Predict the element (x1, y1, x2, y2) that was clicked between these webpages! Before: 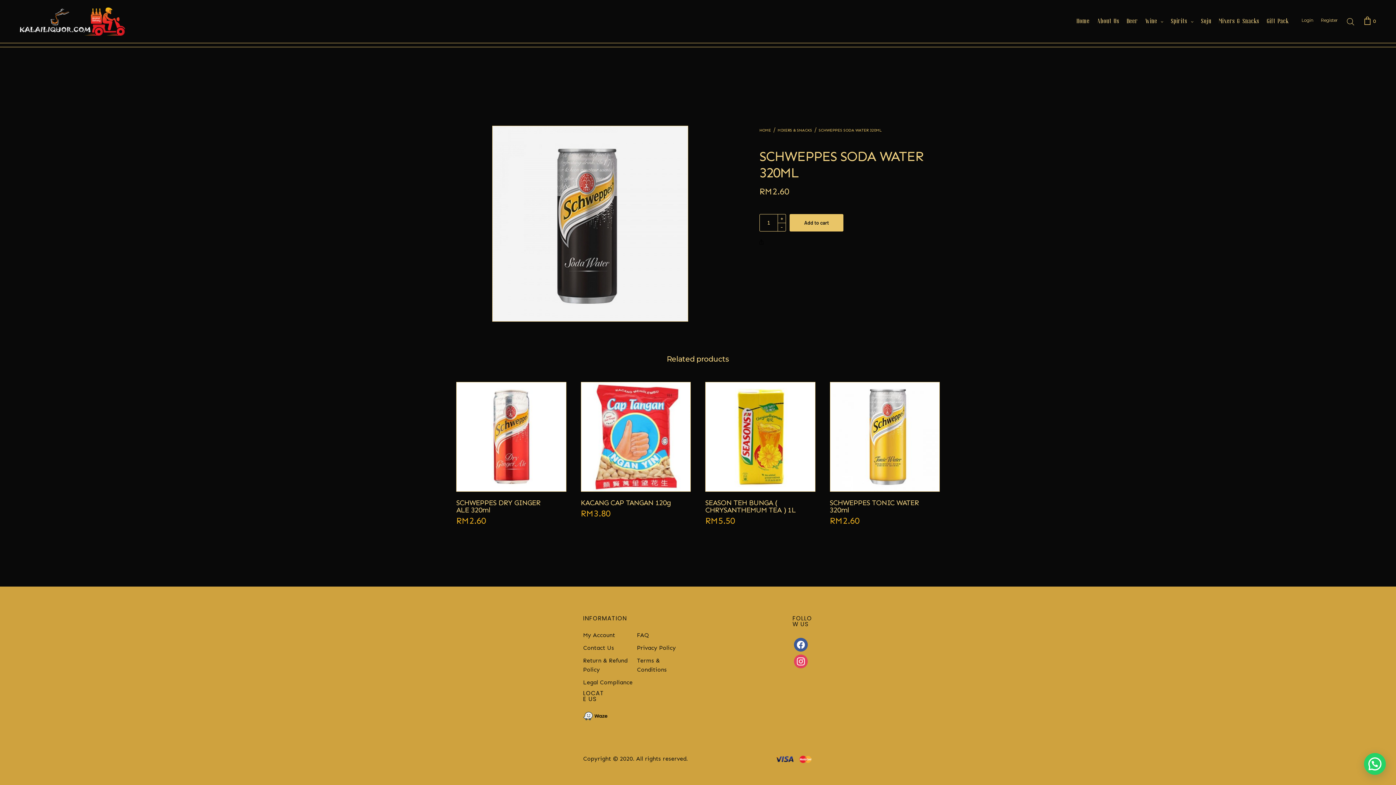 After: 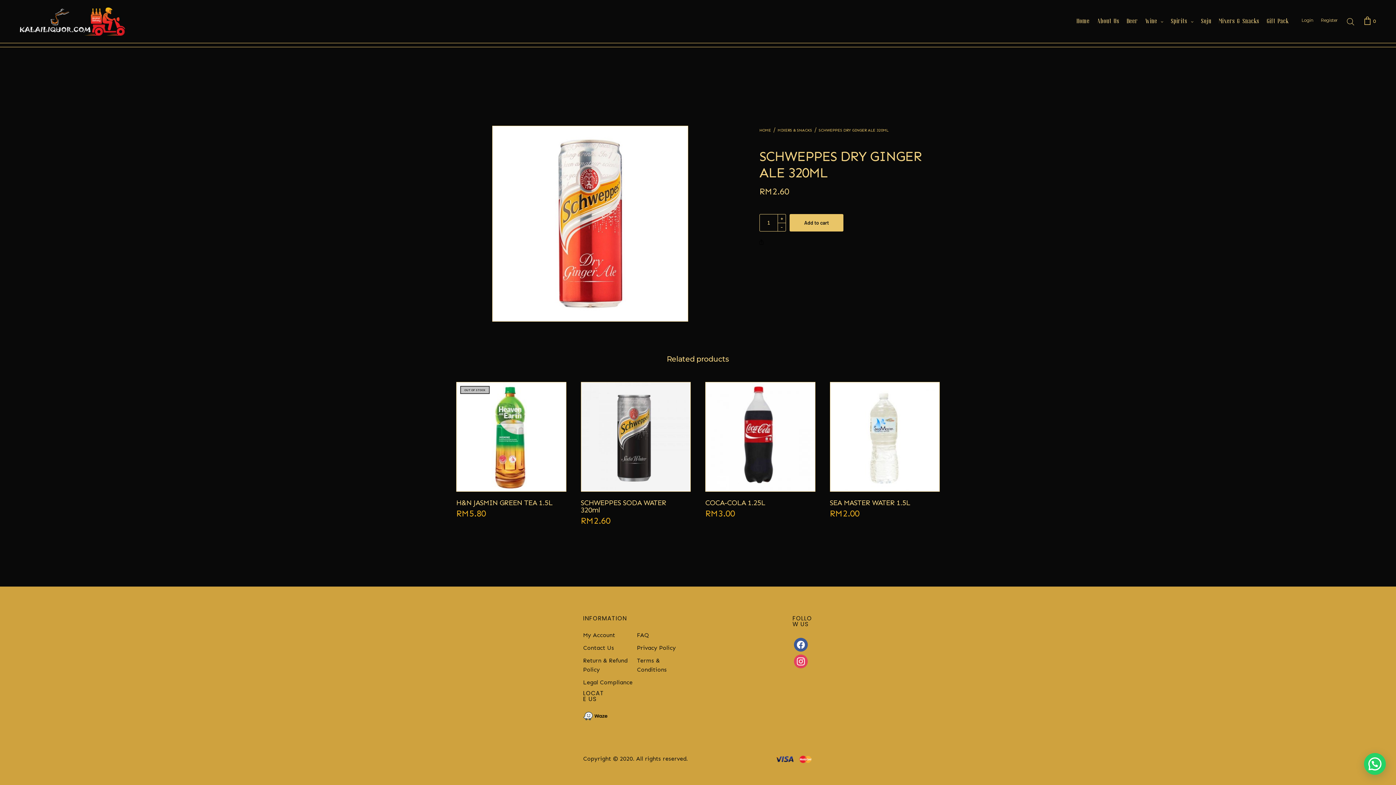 Action: bbox: (456, 382, 566, 491)